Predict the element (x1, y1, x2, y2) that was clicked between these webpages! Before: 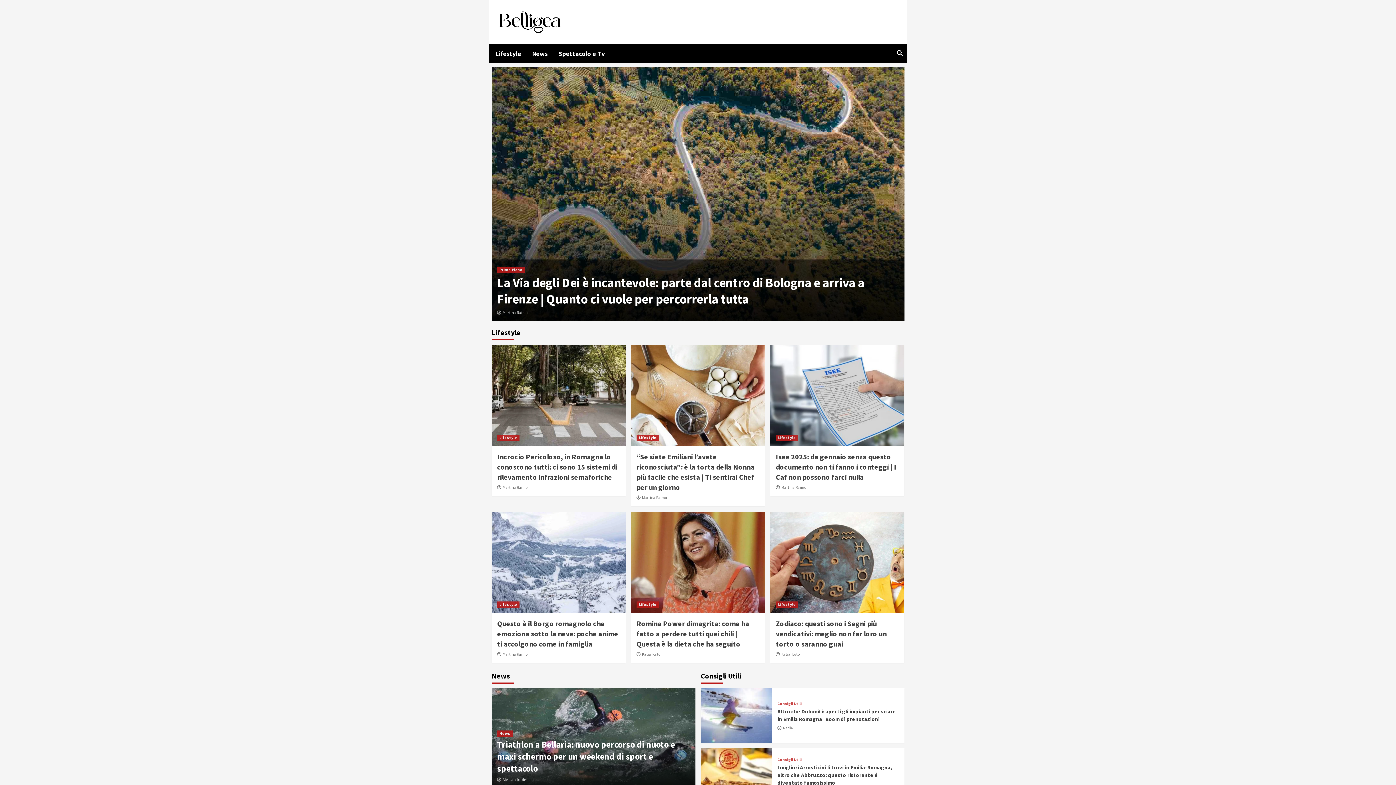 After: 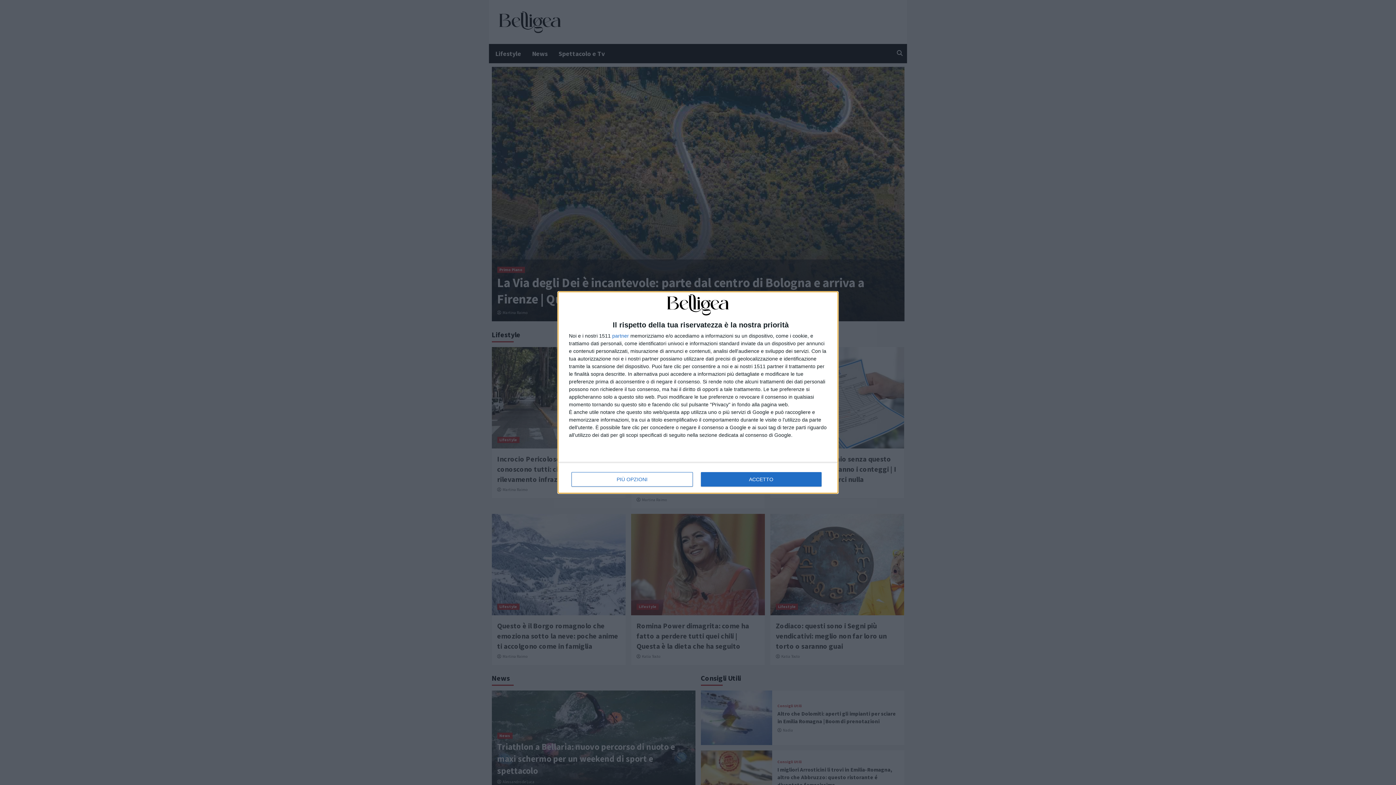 Action: label: Martina Raimo bbox: (642, 495, 666, 500)